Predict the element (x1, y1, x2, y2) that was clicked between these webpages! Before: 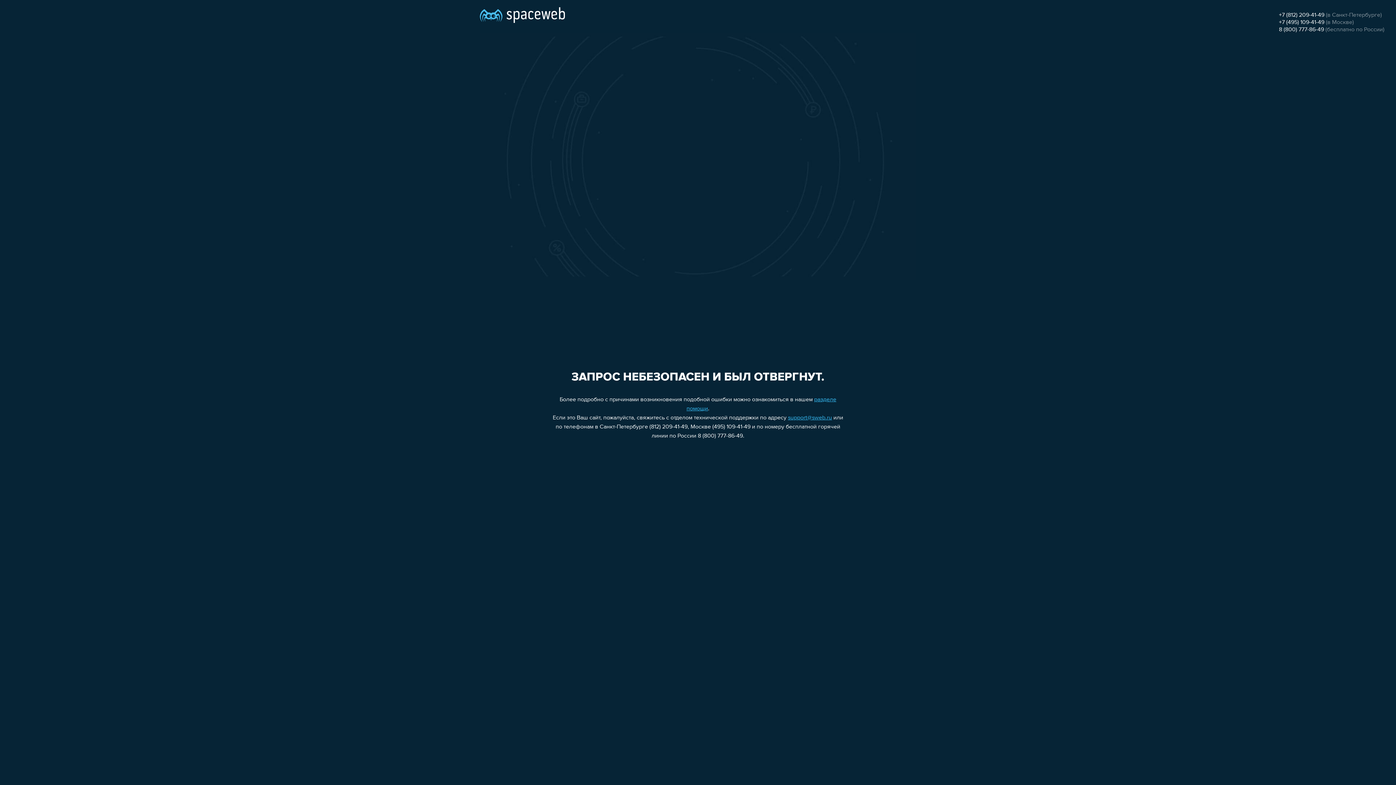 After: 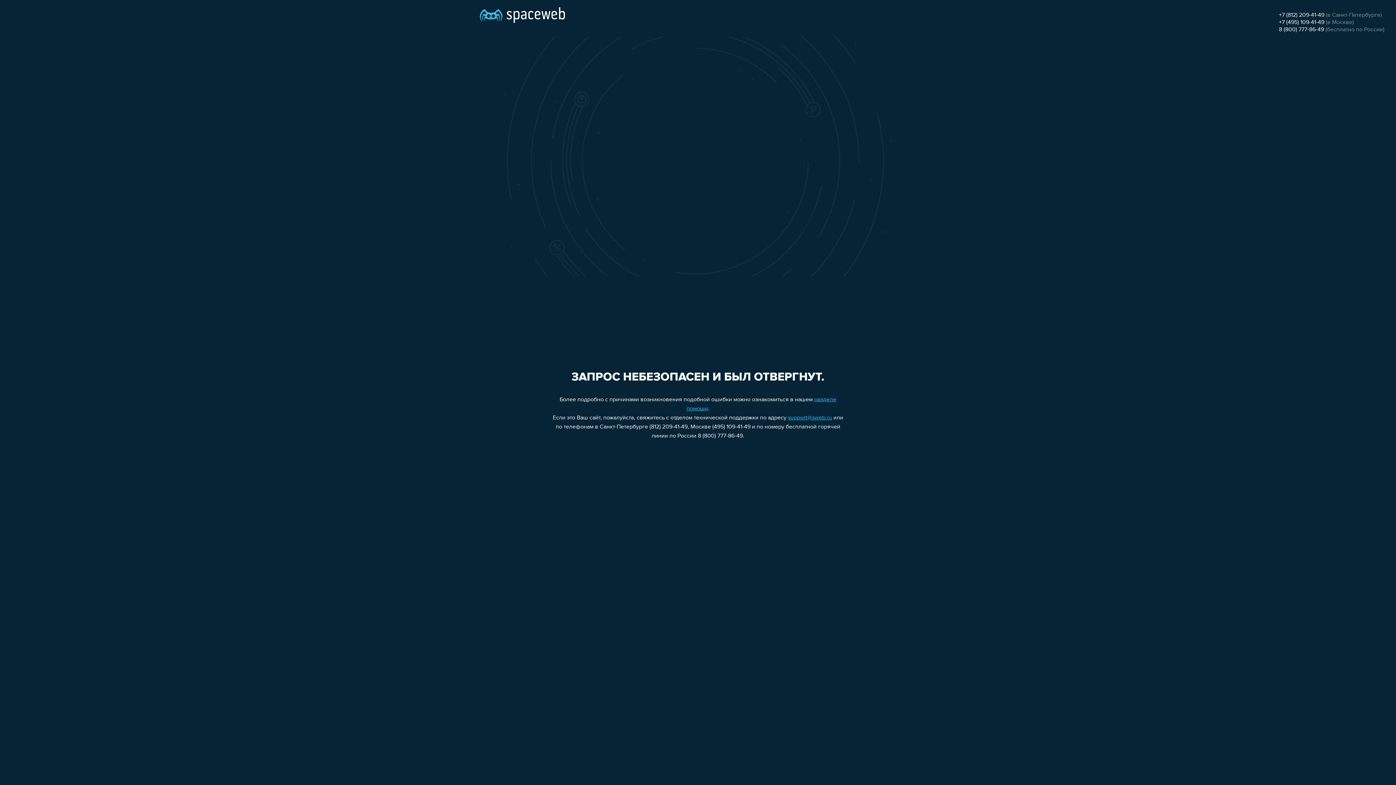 Action: label: support@sweb.ru bbox: (788, 415, 832, 421)